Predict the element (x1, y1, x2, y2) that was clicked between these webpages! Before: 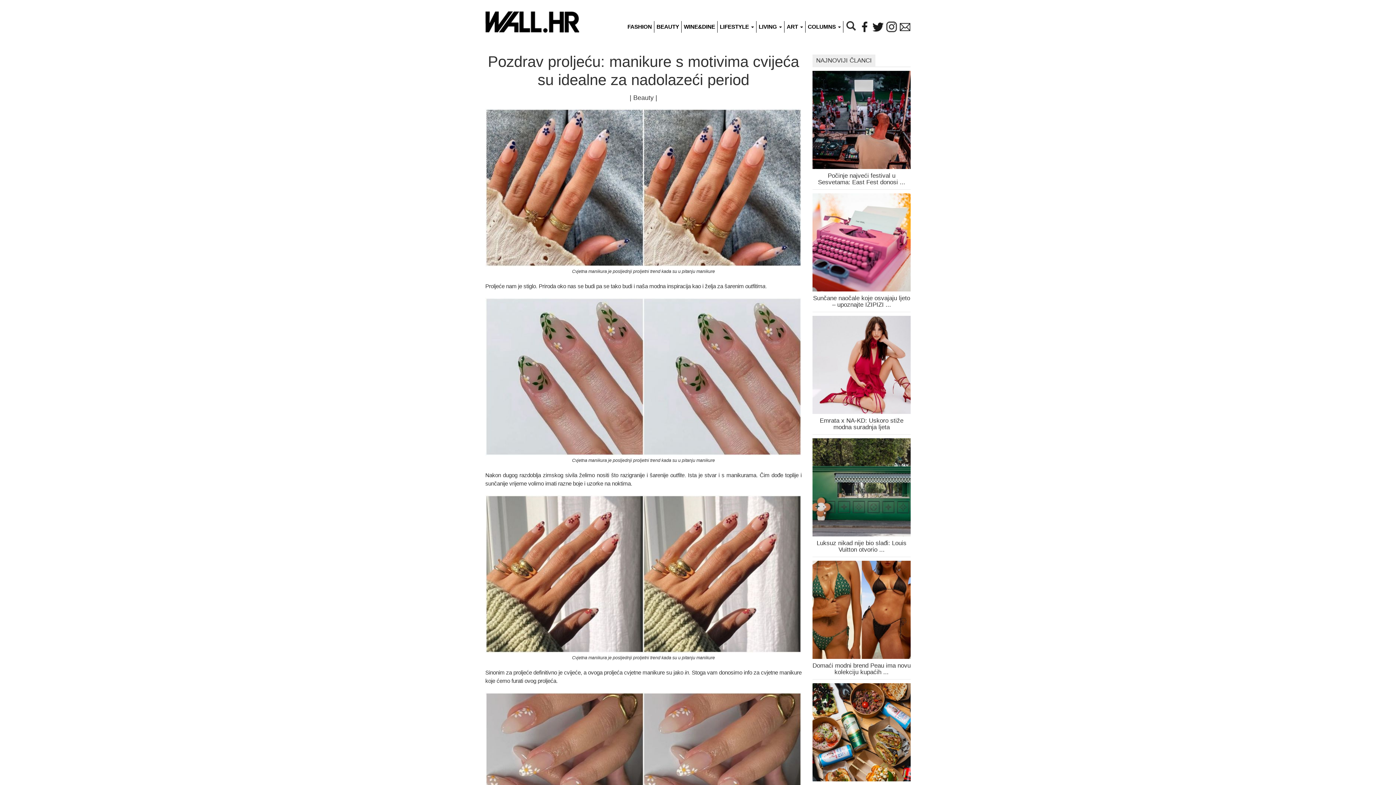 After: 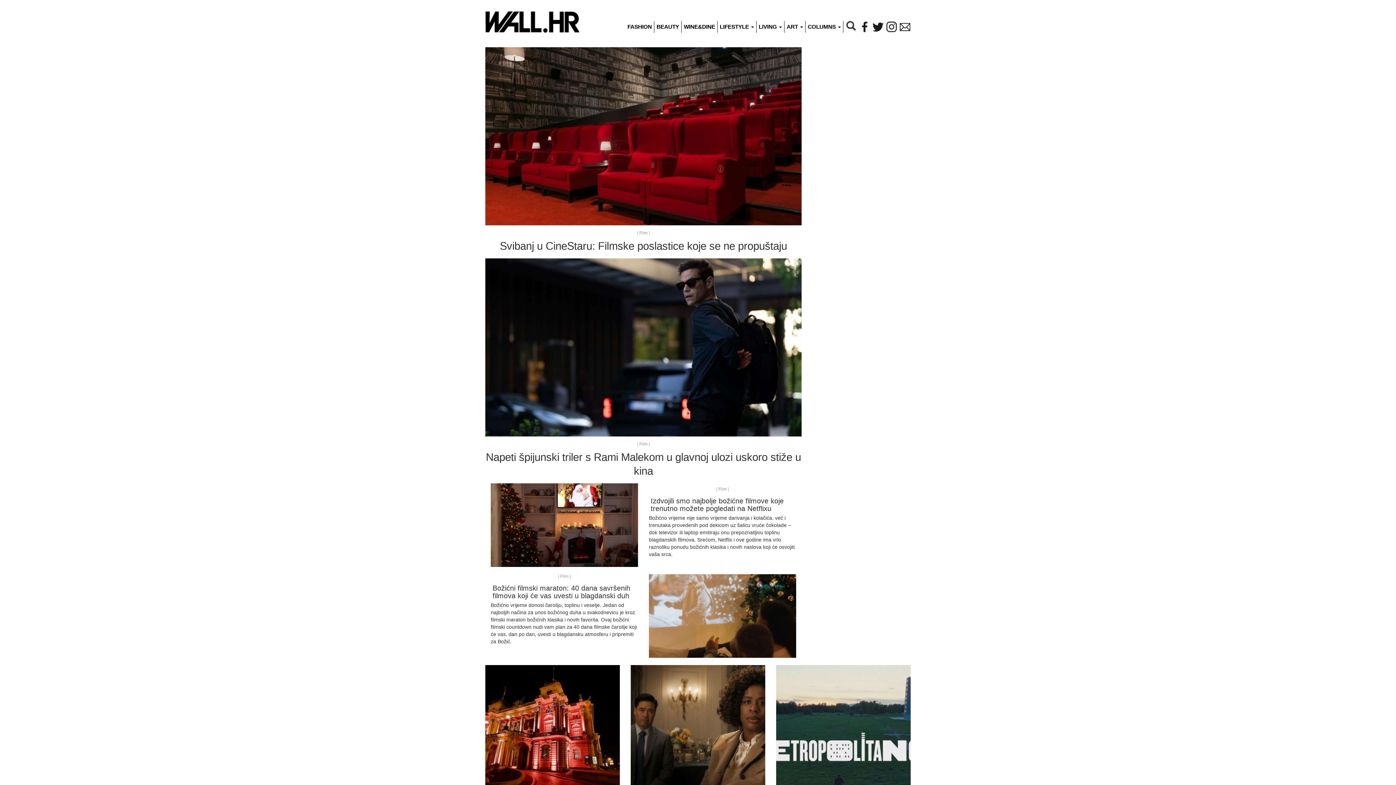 Action: bbox: (784, 21, 805, 32) label: ART 